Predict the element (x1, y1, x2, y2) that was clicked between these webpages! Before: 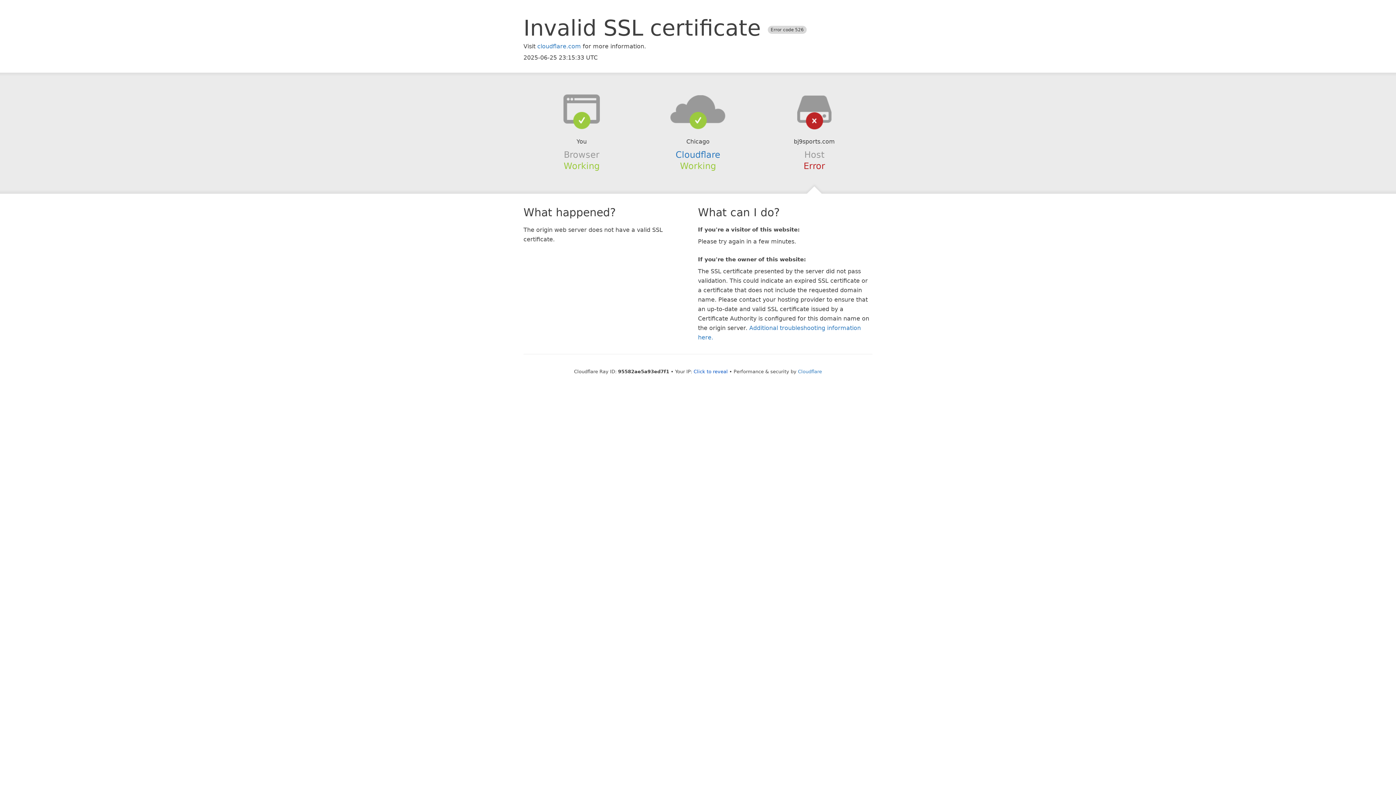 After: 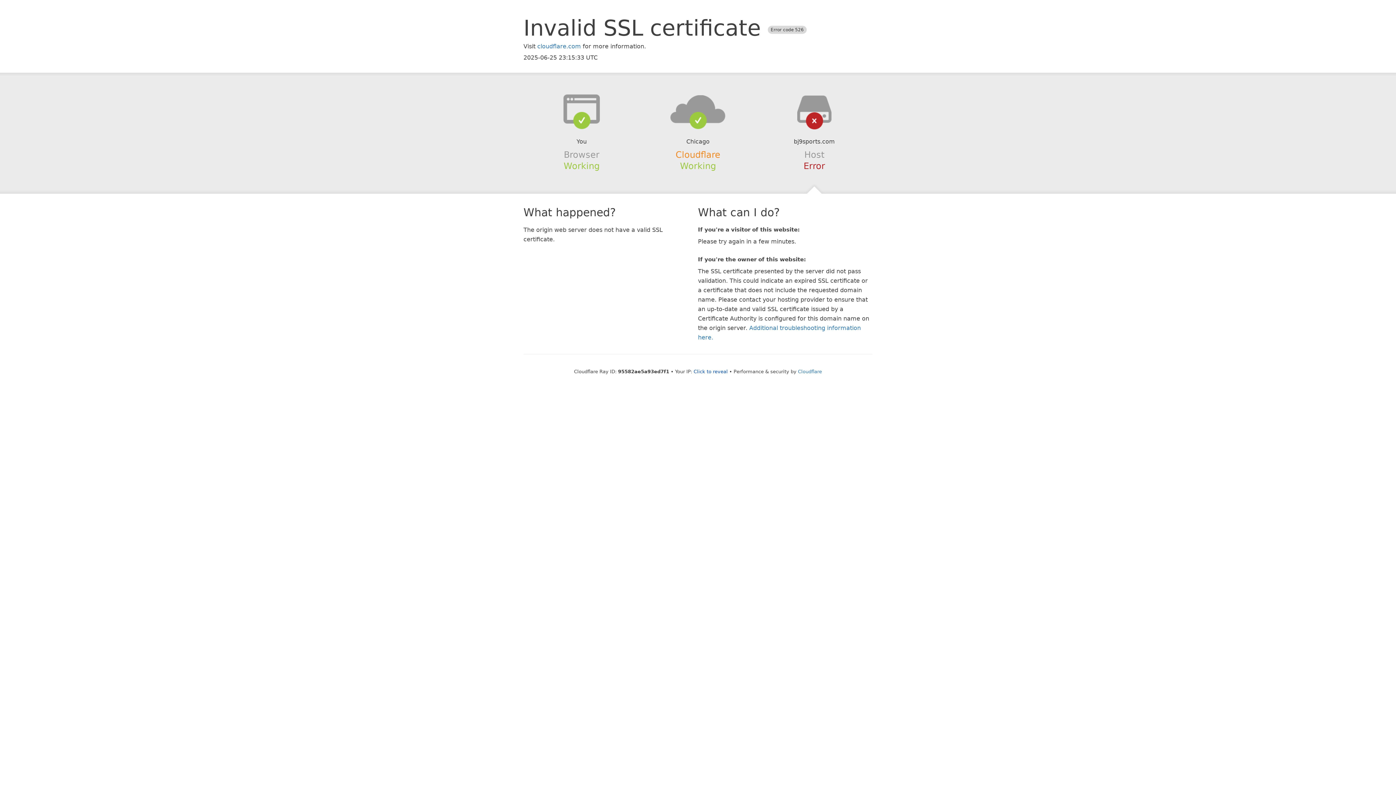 Action: label: Cloudflare bbox: (675, 149, 720, 159)